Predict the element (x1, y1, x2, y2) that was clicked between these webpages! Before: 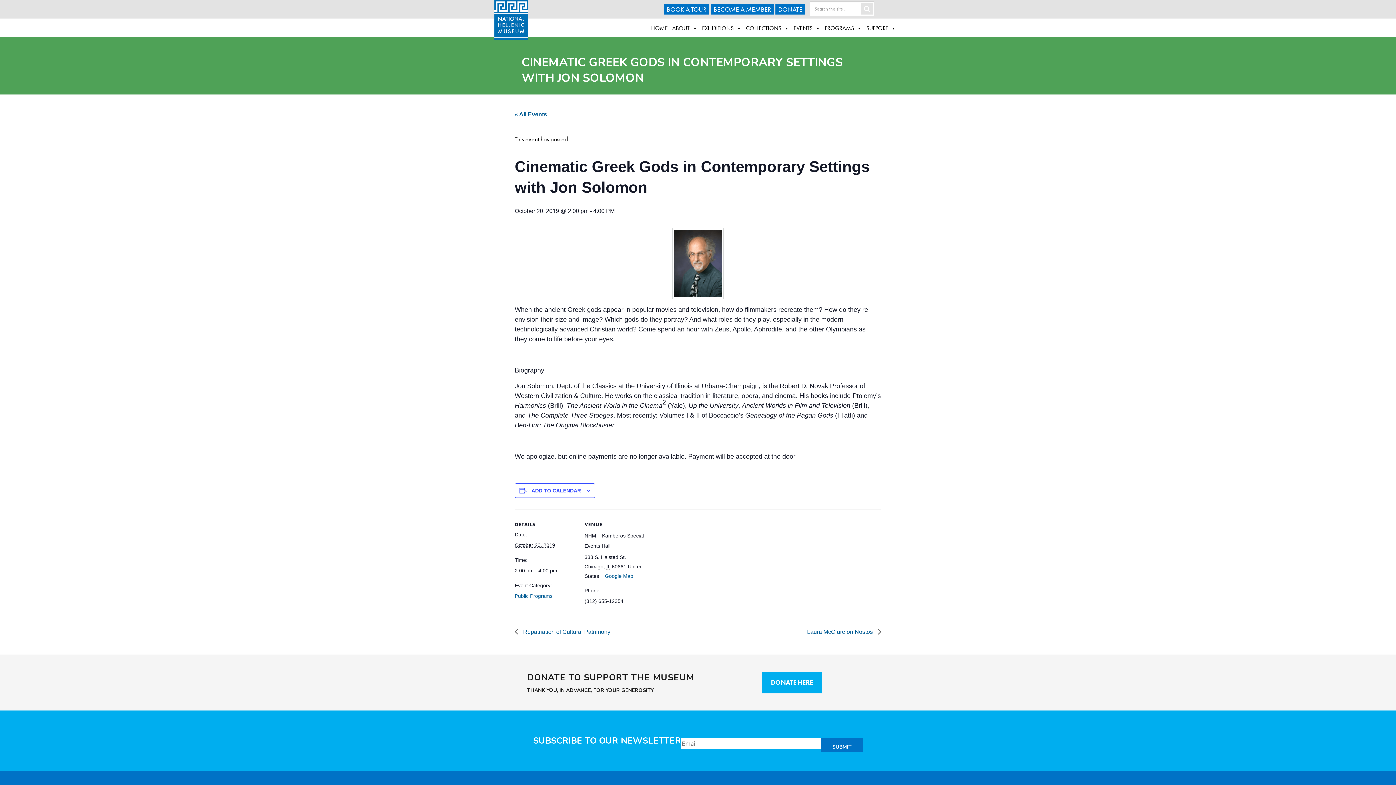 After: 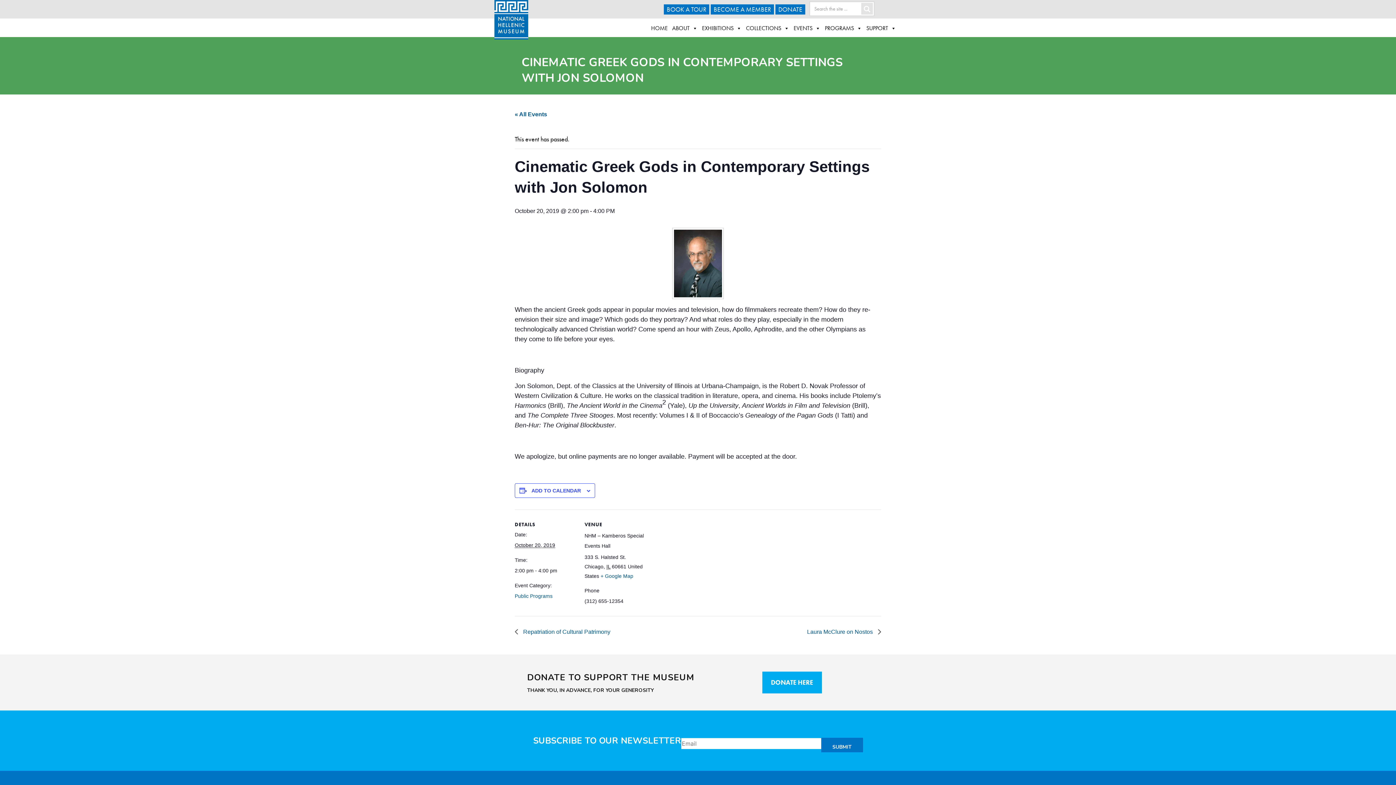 Action: bbox: (600, 573, 633, 579) label: + Google Map